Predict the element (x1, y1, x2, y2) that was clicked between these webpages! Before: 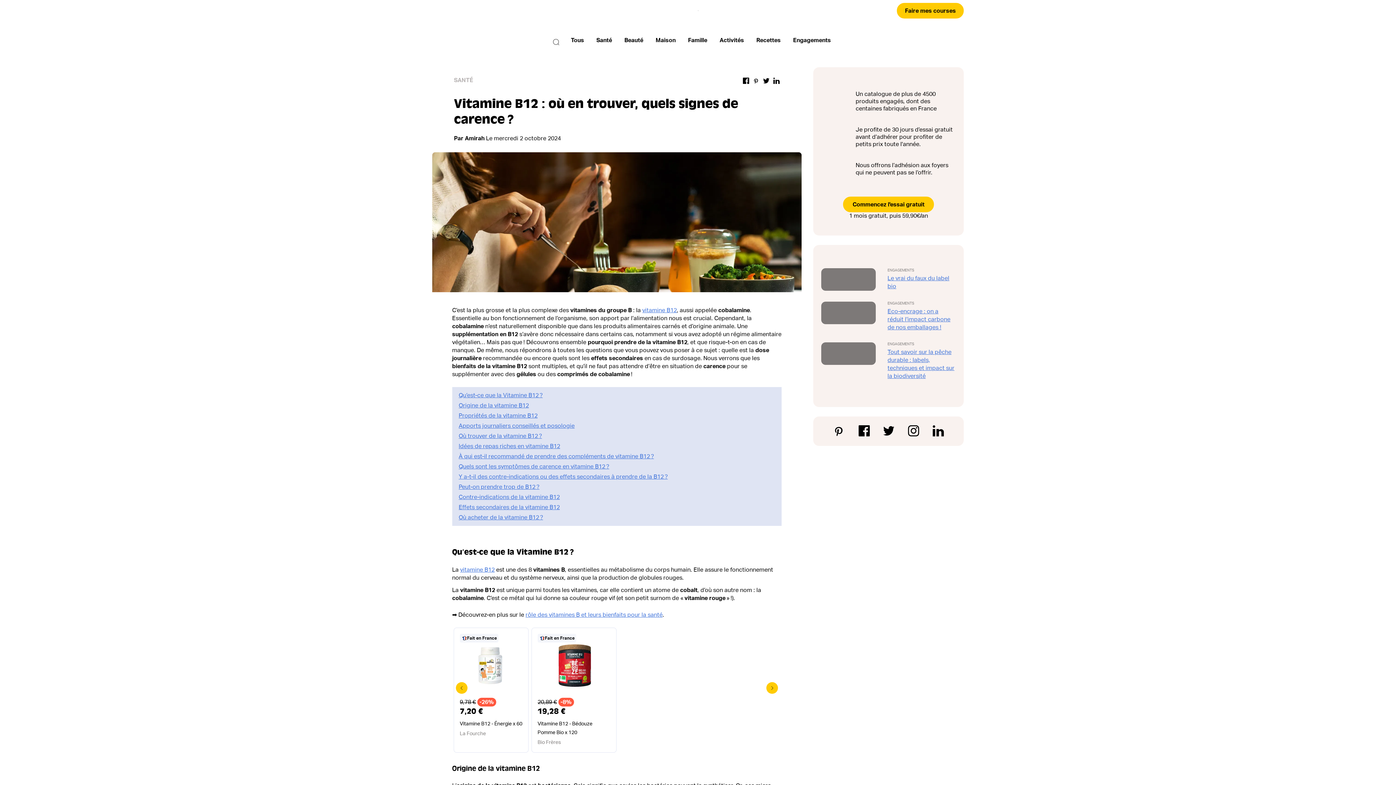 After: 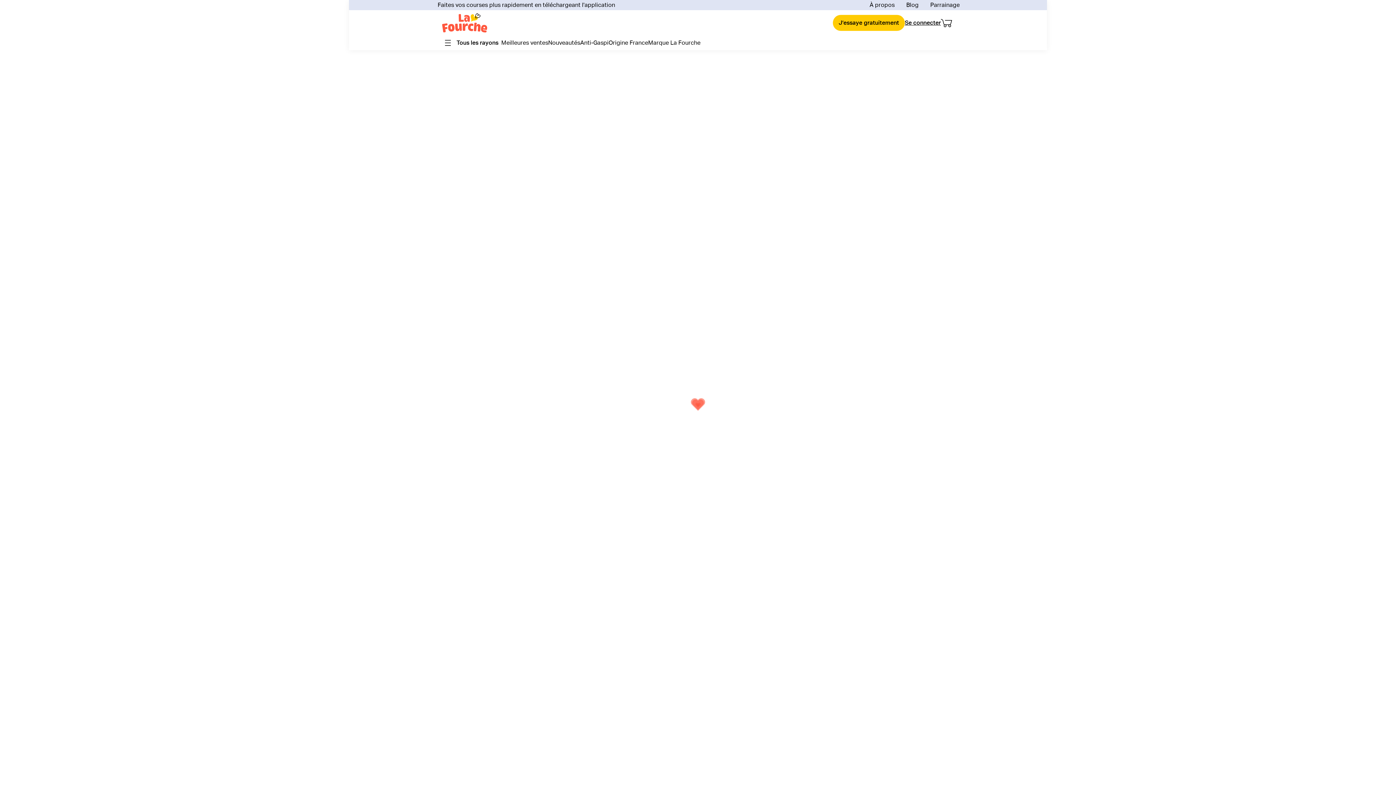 Action: bbox: (897, 2, 964, 18) label: Faire mes courses